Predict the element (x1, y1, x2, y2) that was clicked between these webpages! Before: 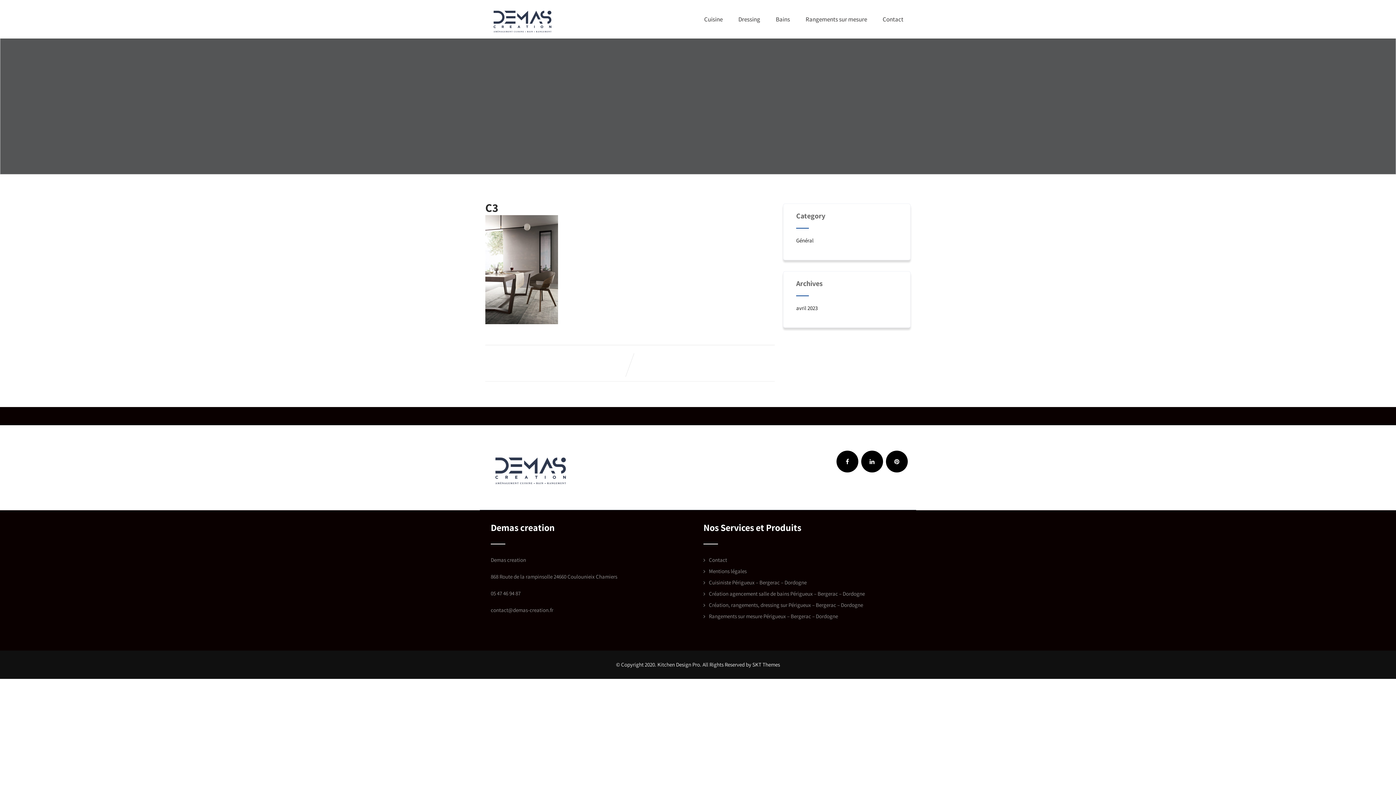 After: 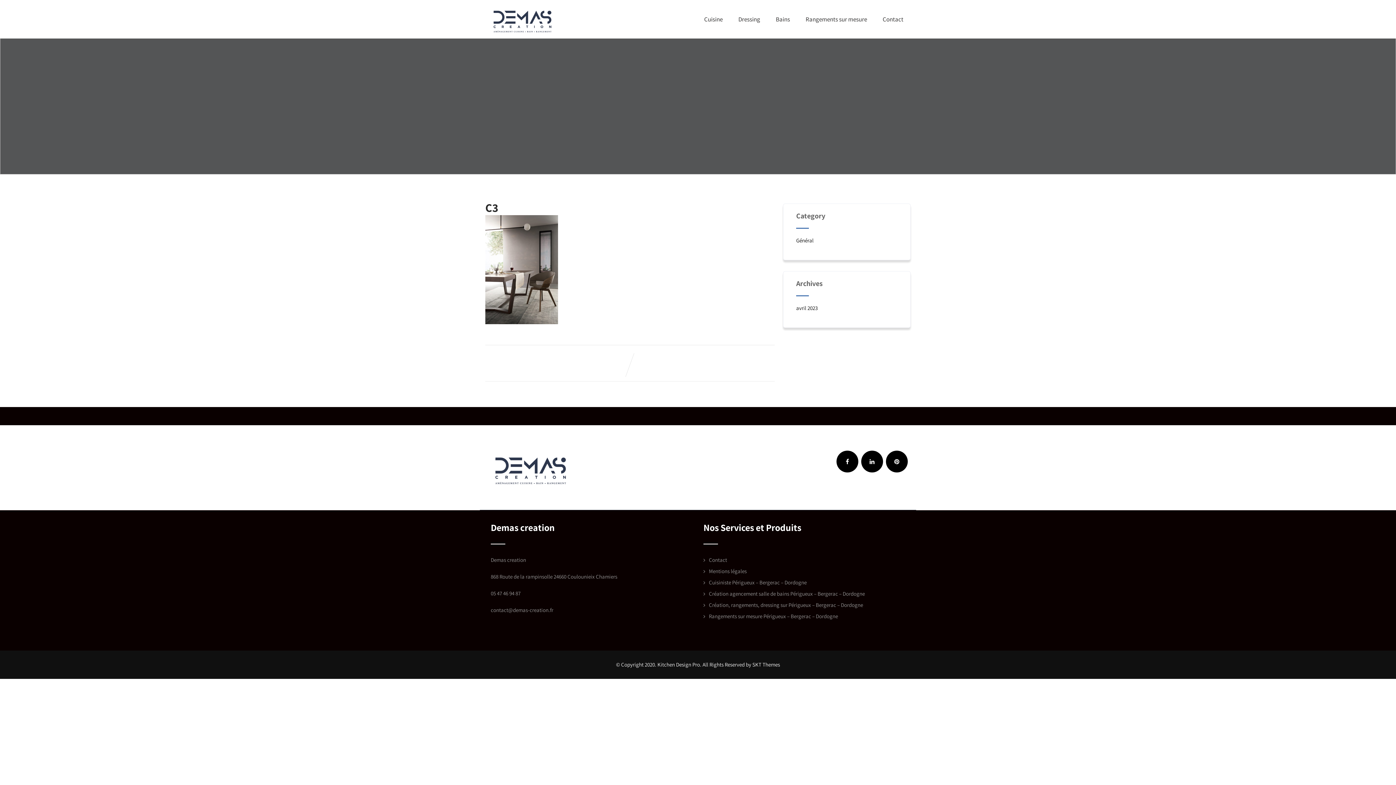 Action: bbox: (836, 450, 858, 472)